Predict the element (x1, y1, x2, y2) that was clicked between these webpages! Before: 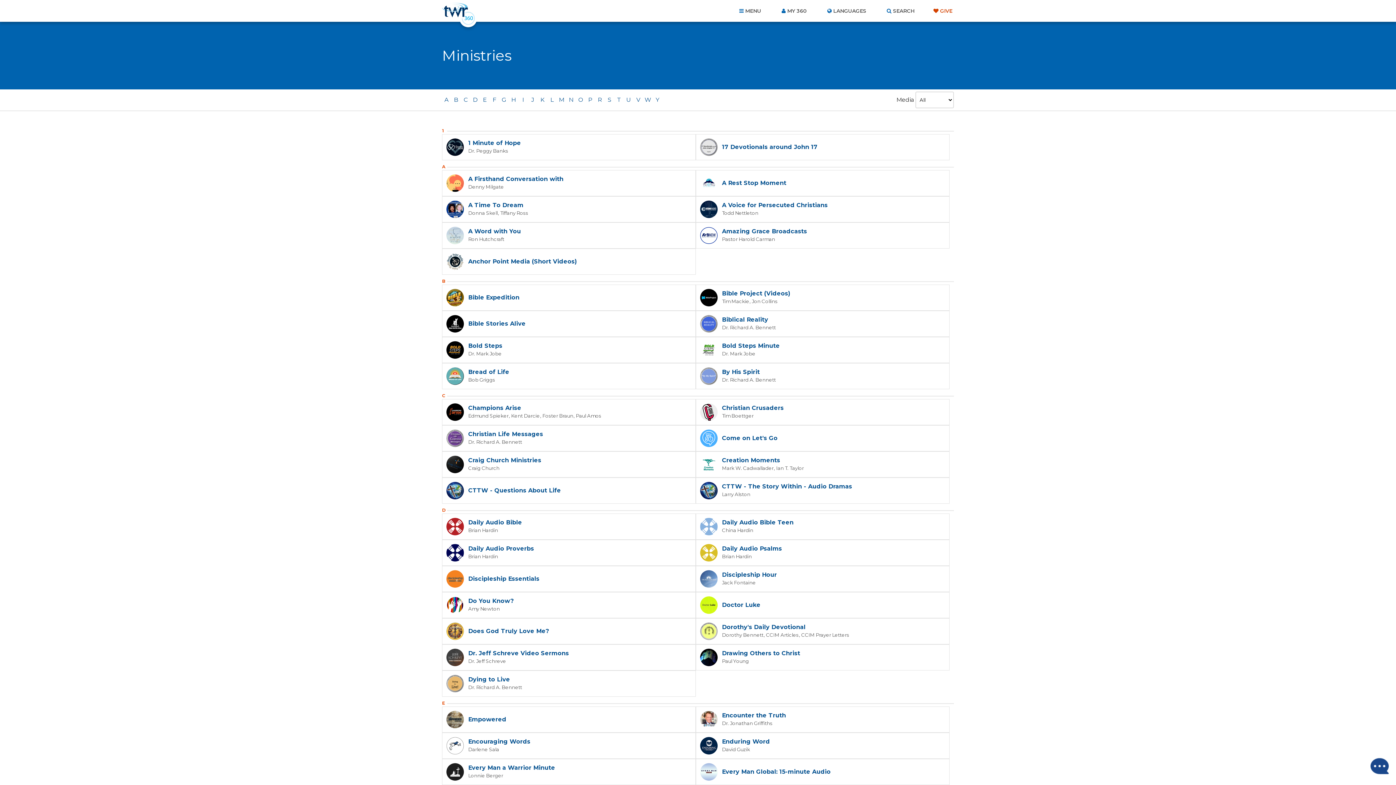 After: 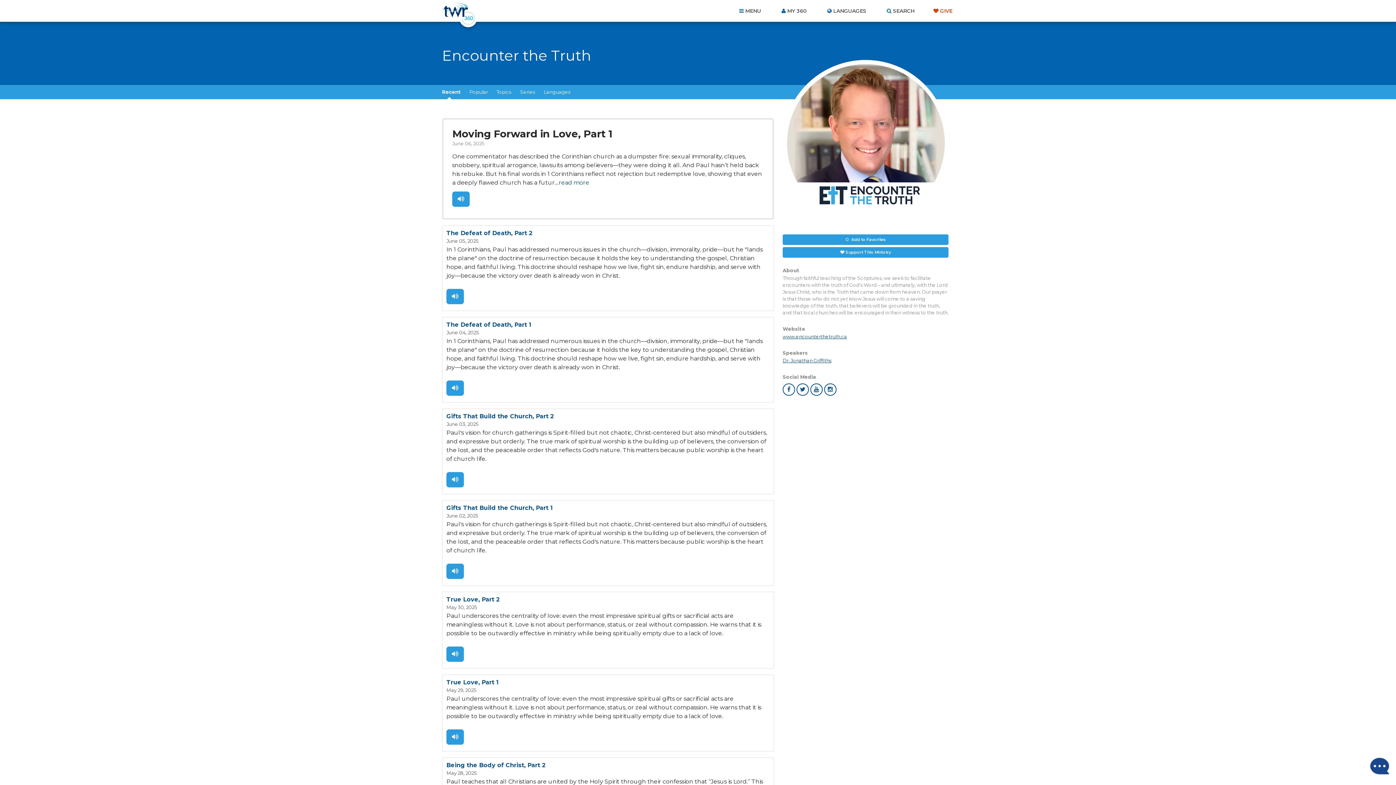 Action: label: Encounter the Truth
Dr. Jonathan Griffiths bbox: (696, 706, 949, 733)